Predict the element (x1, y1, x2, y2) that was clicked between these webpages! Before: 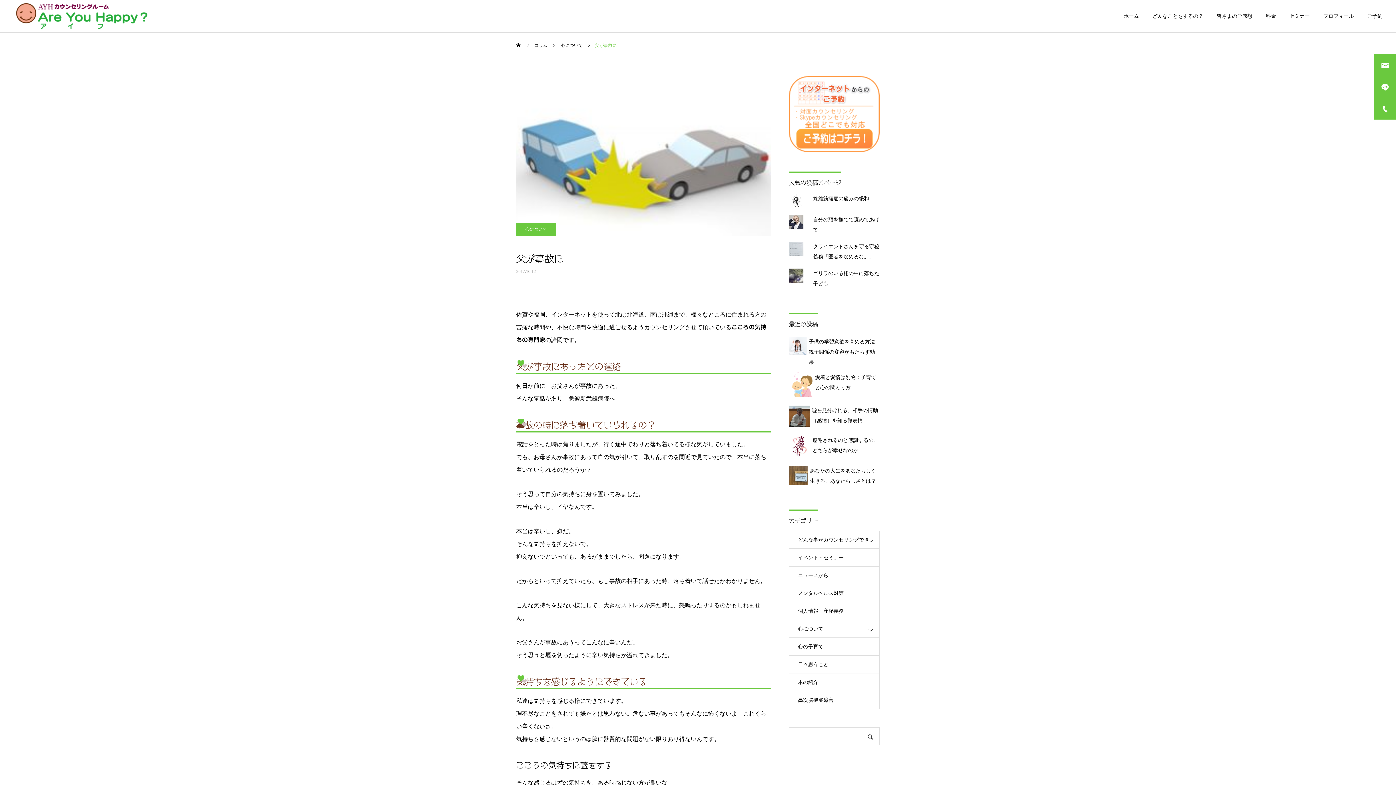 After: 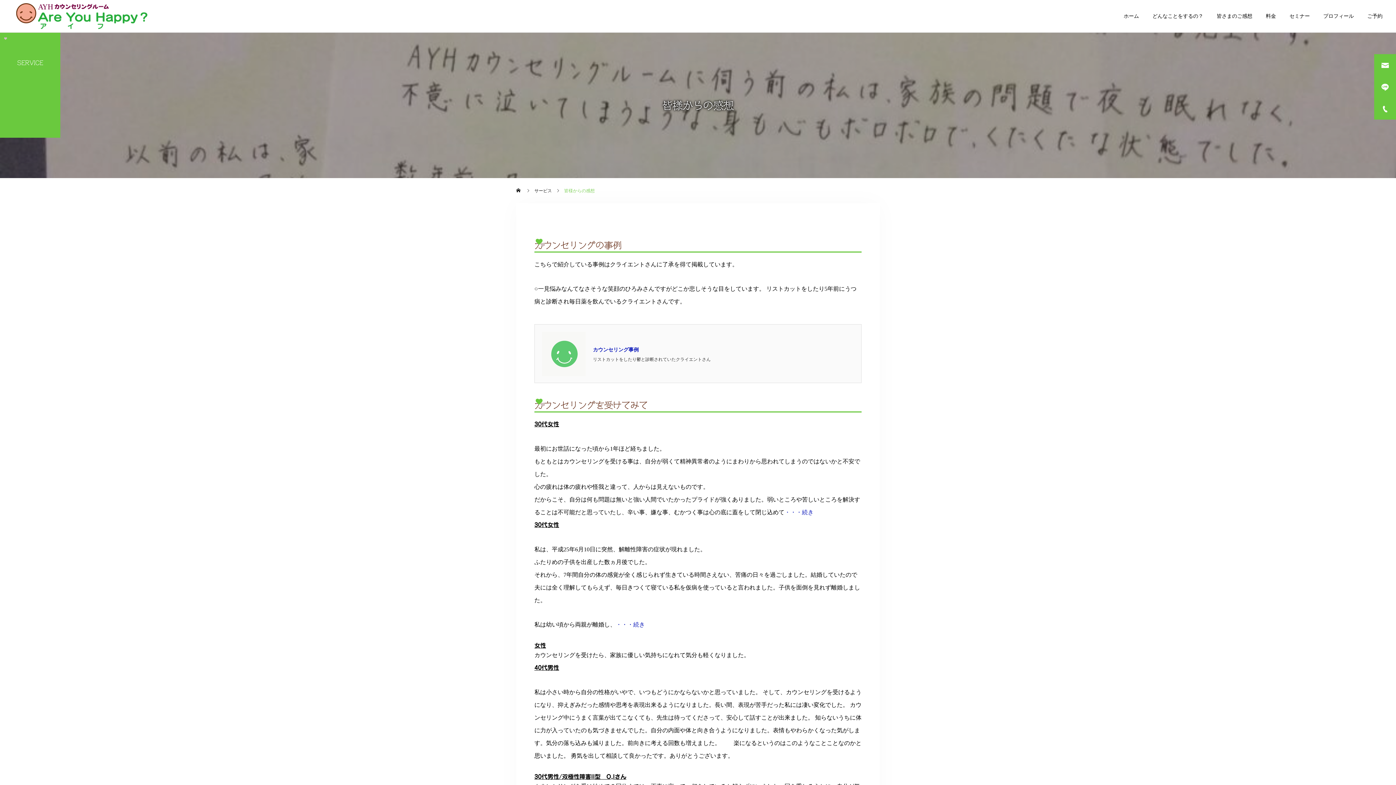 Action: bbox: (1203, 0, 1252, 32) label: 皆さまのご感想